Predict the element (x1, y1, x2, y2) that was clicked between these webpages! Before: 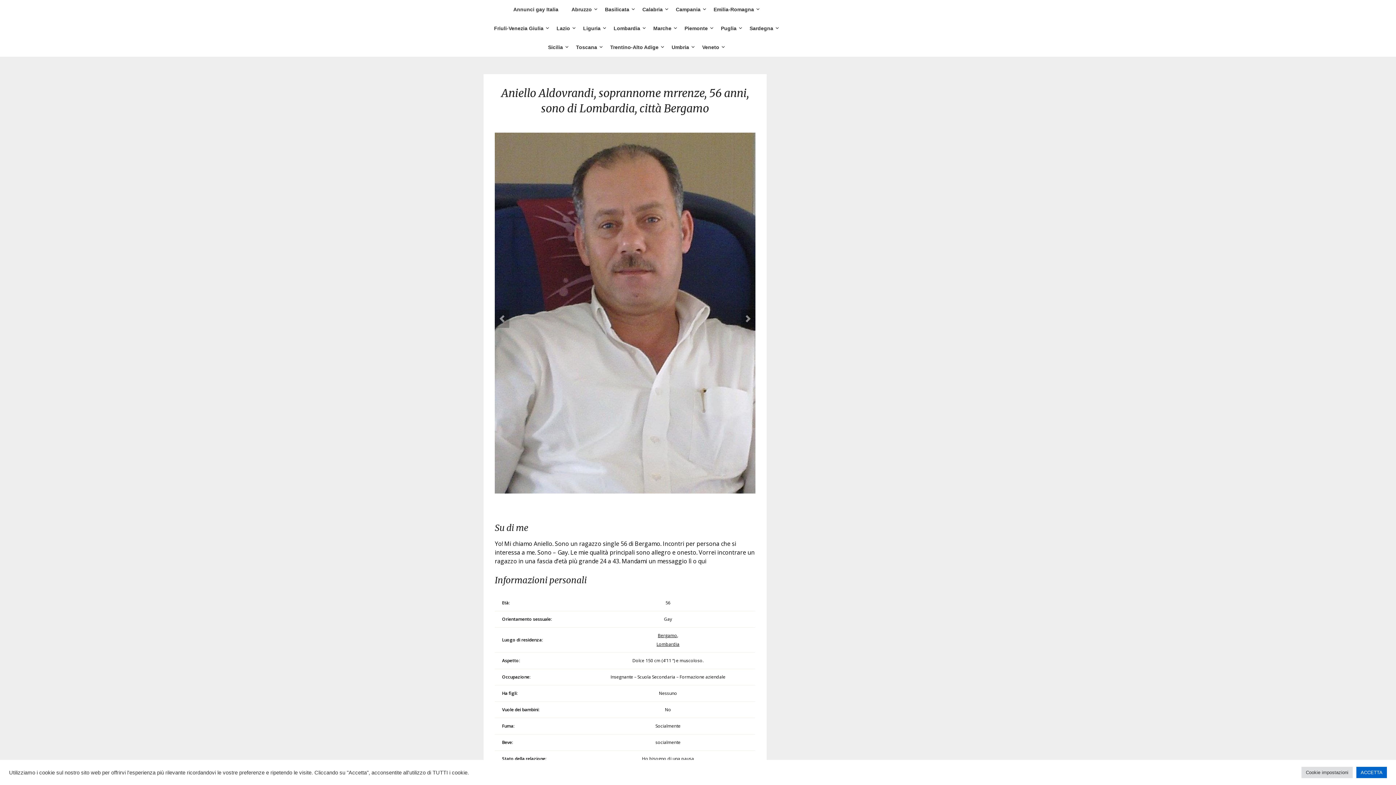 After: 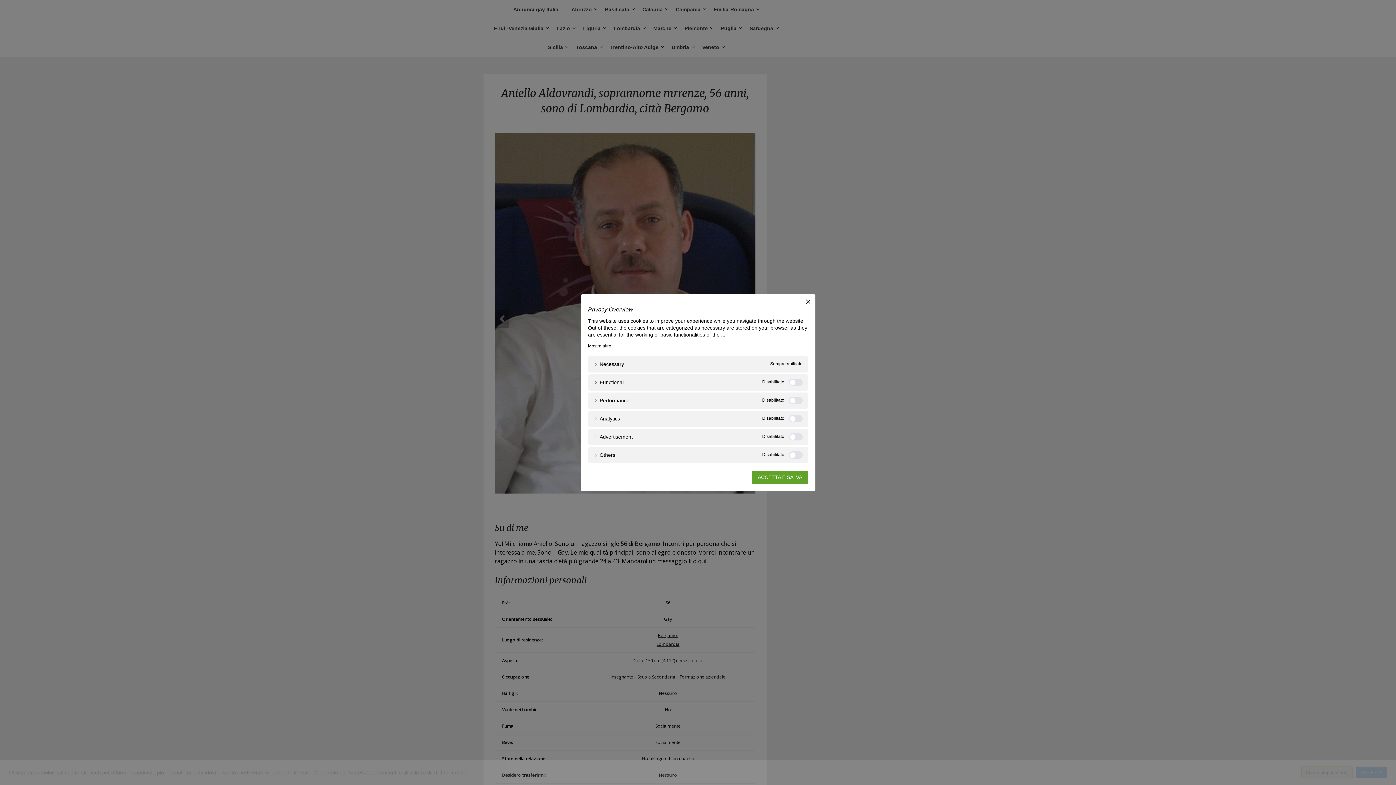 Action: bbox: (1301, 767, 1353, 778) label: Cookie impostazioni